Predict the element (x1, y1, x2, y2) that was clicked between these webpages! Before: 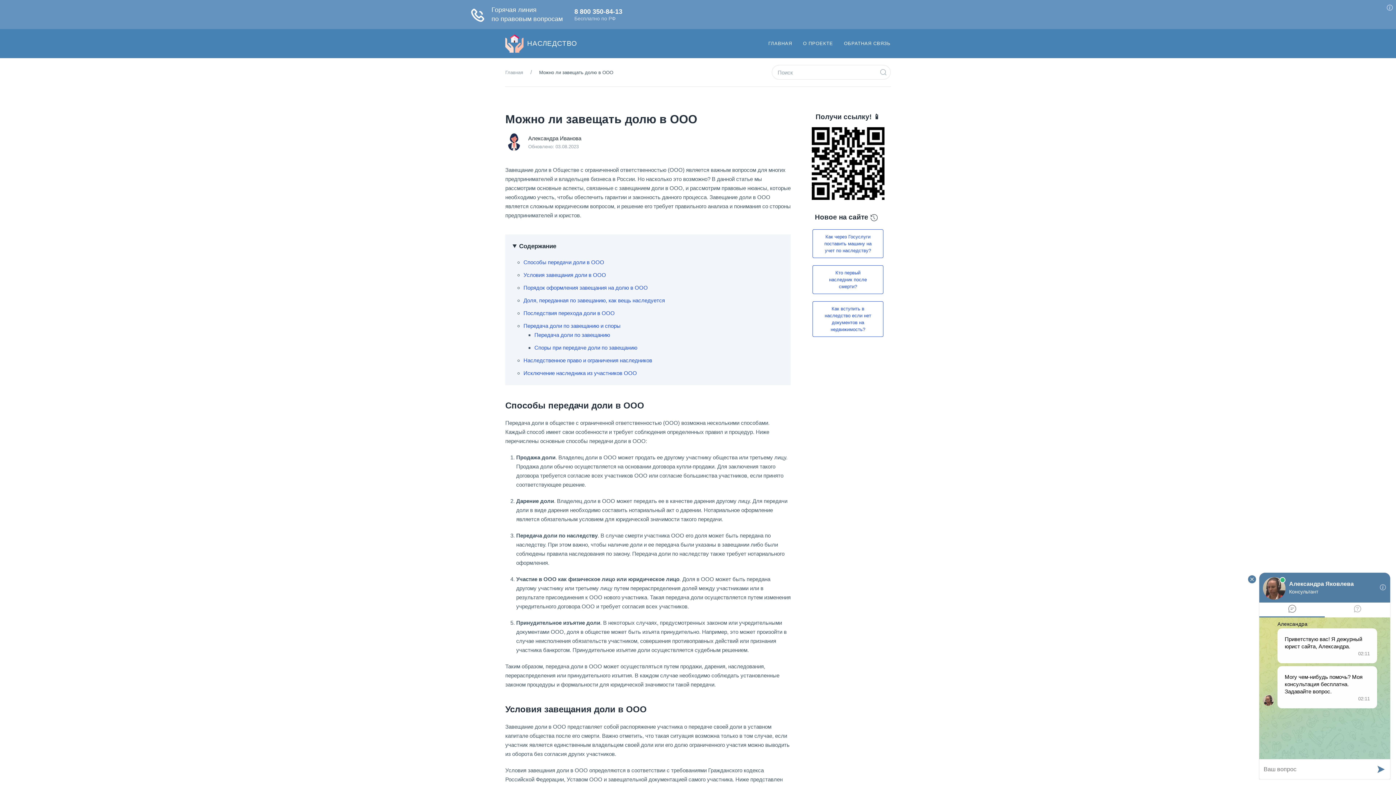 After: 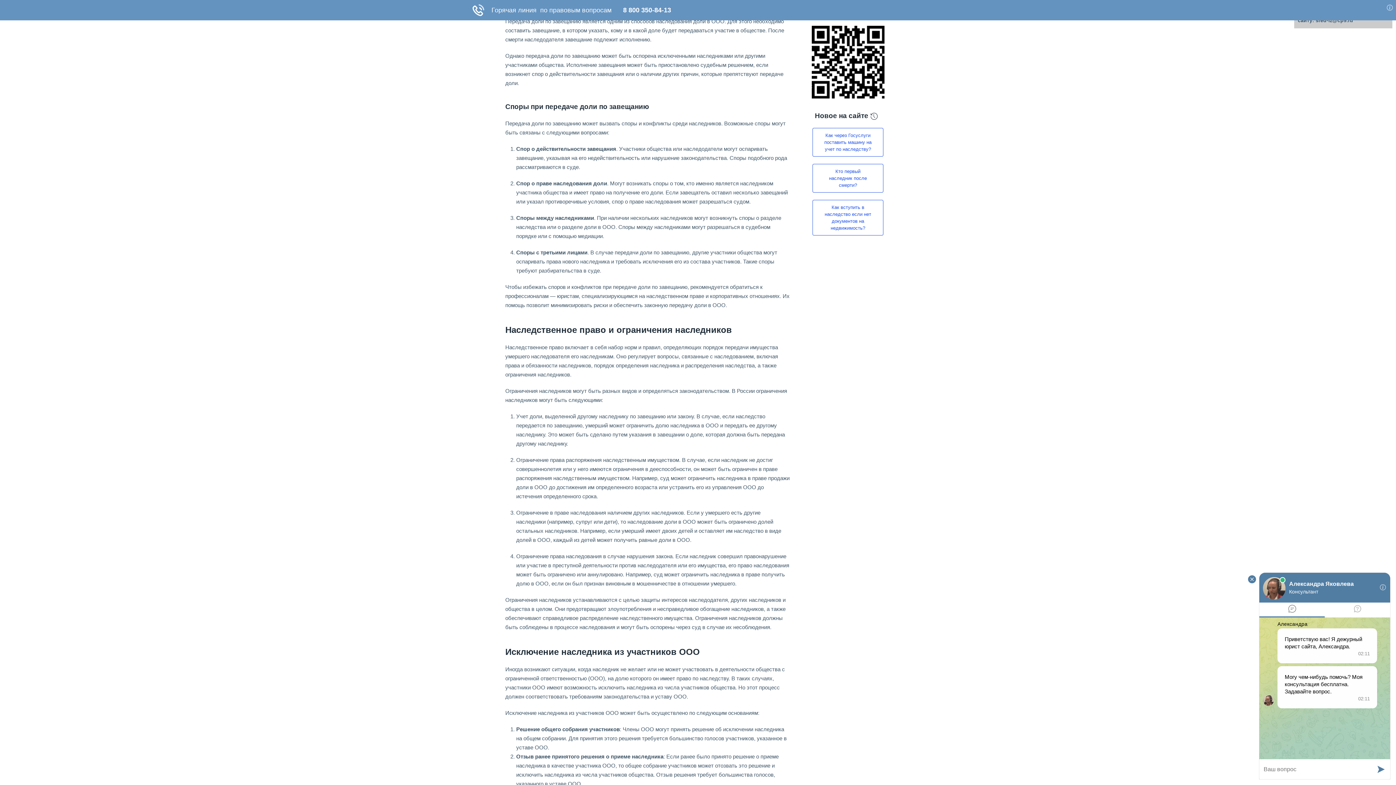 Action: label: Передача доли по завещанию bbox: (534, 302, 610, 309)